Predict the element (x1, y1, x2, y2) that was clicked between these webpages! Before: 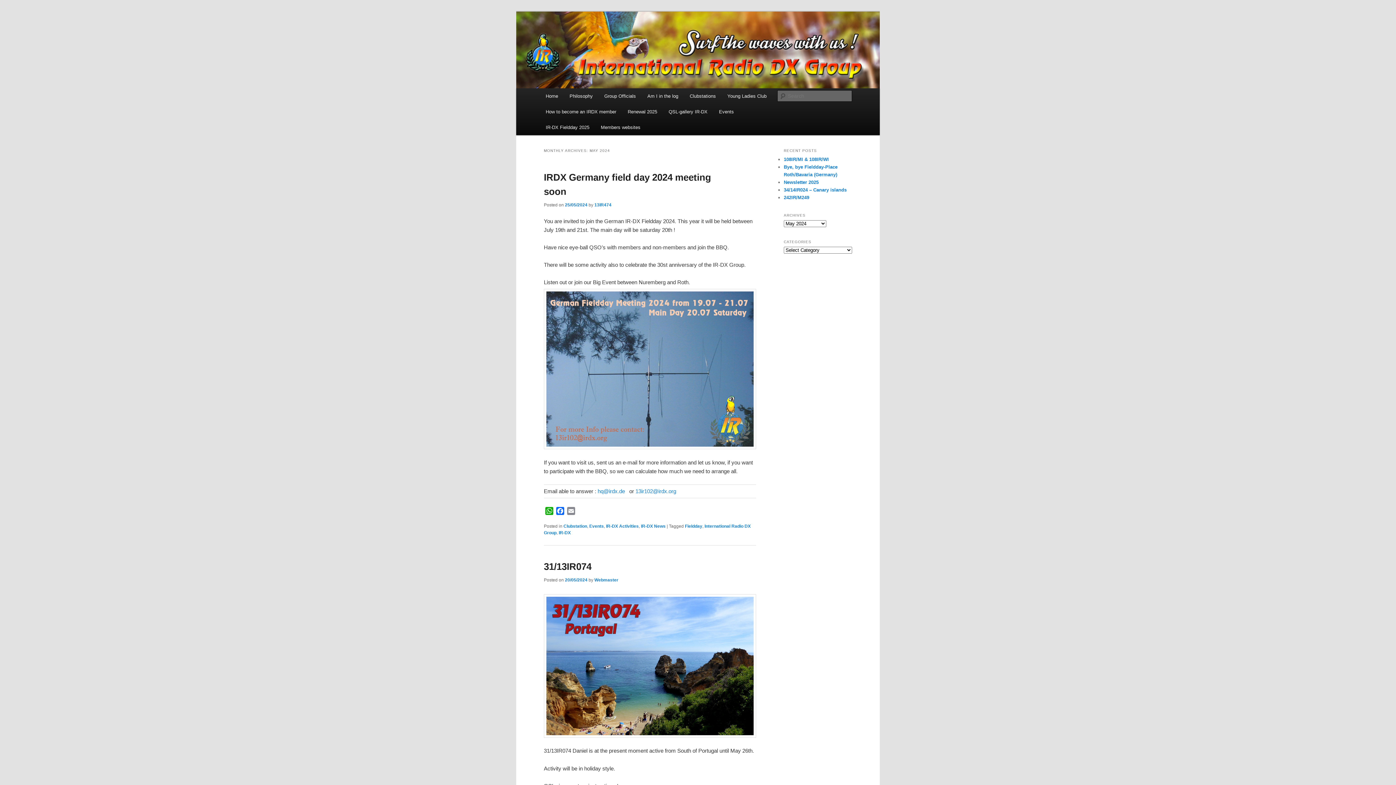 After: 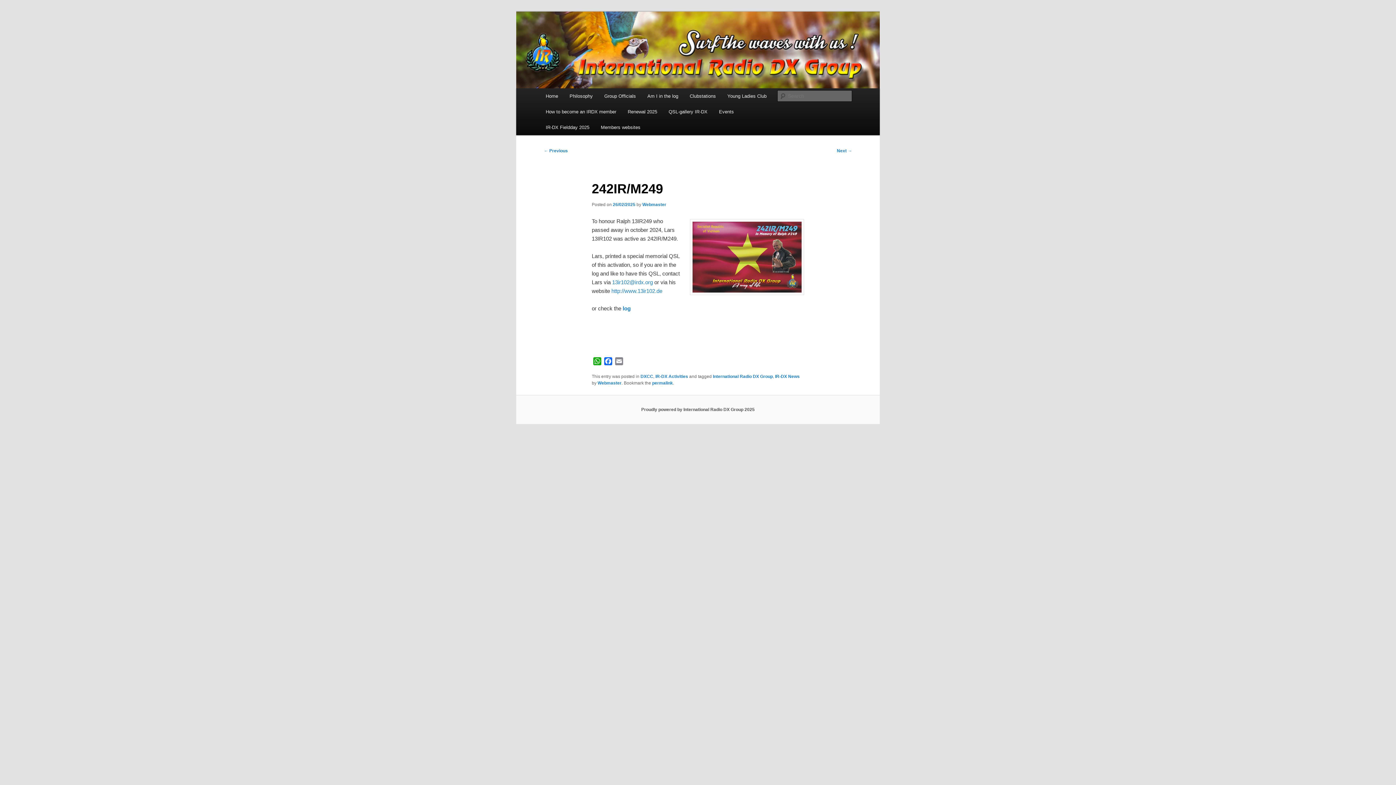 Action: label: 242IR/M249 bbox: (784, 194, 809, 200)